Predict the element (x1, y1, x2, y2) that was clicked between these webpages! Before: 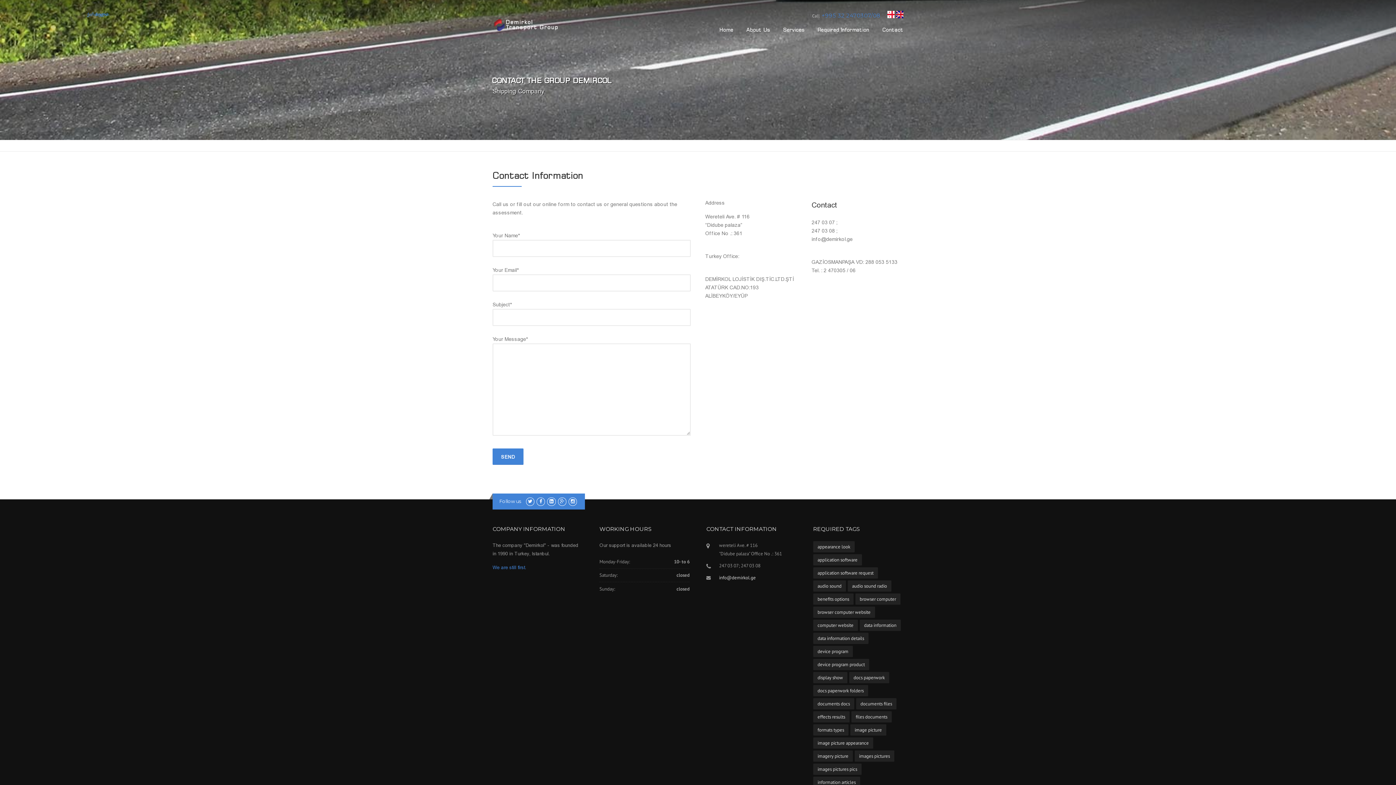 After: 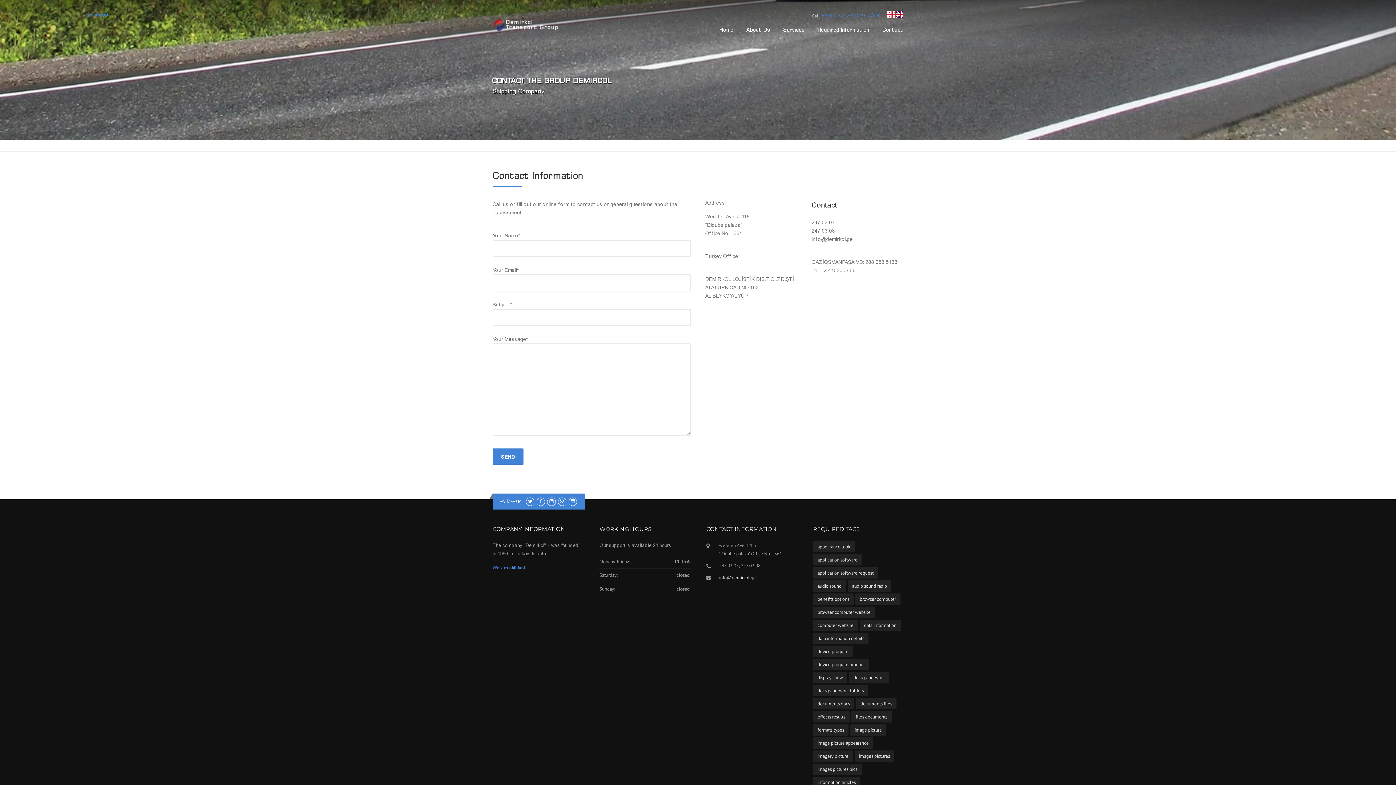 Action: bbox: (568, 498, 577, 504)